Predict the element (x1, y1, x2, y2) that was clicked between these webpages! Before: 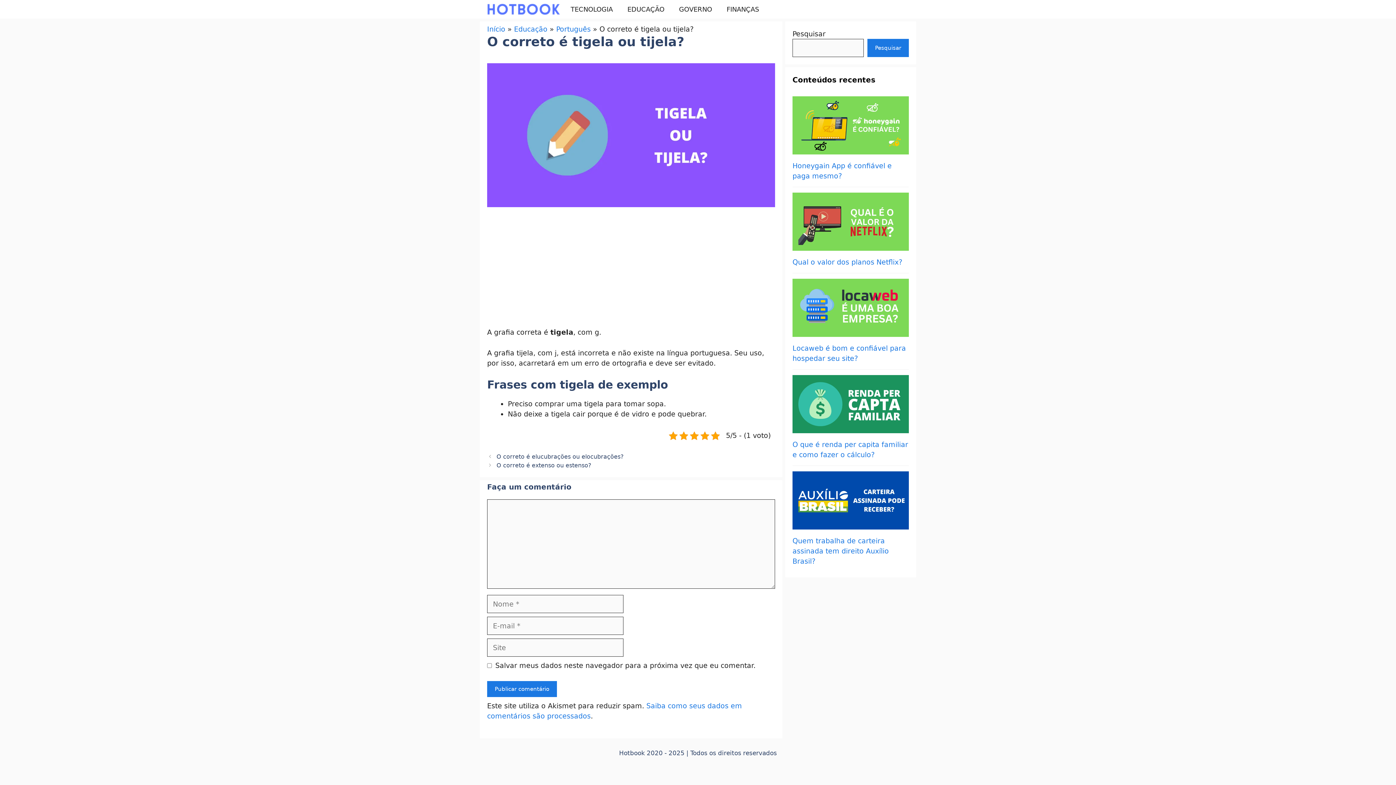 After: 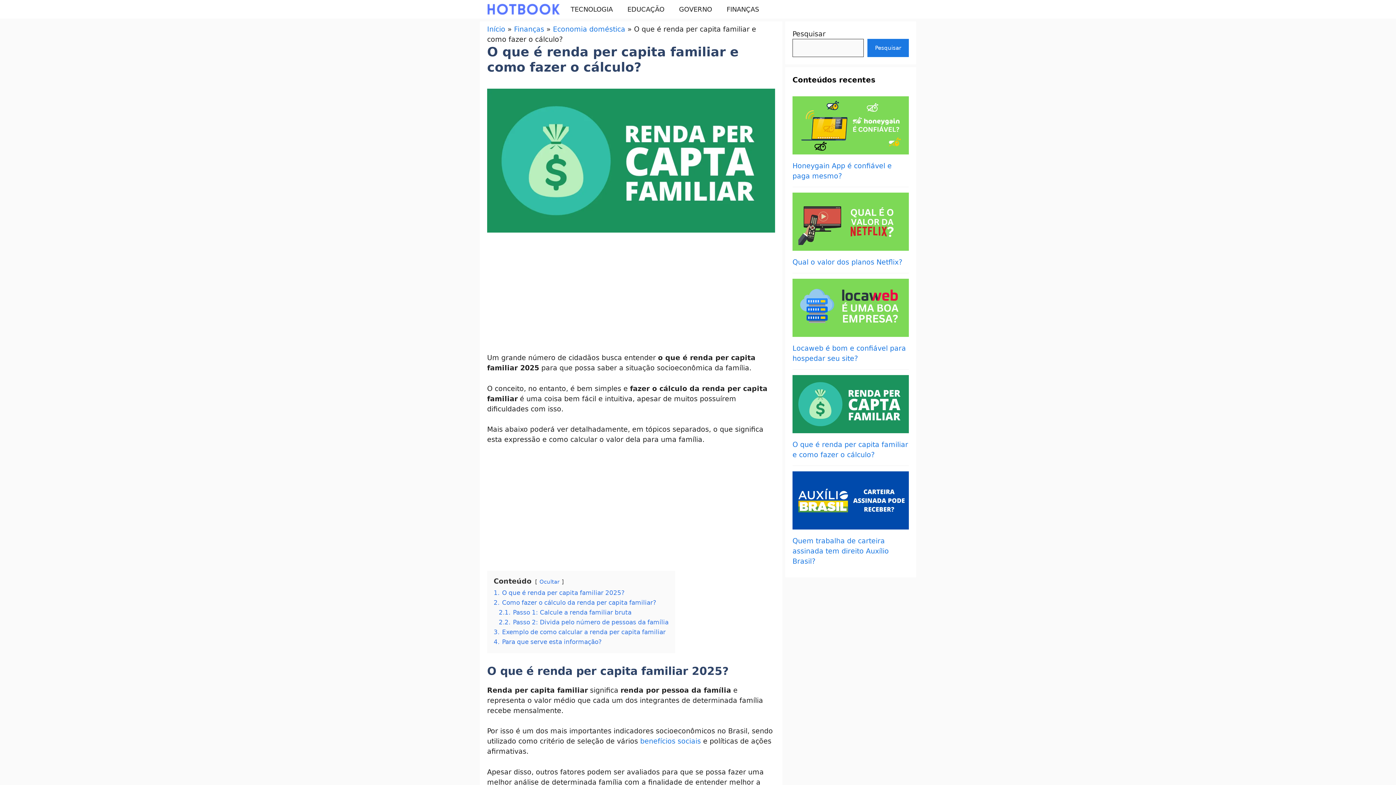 Action: bbox: (792, 375, 909, 436)